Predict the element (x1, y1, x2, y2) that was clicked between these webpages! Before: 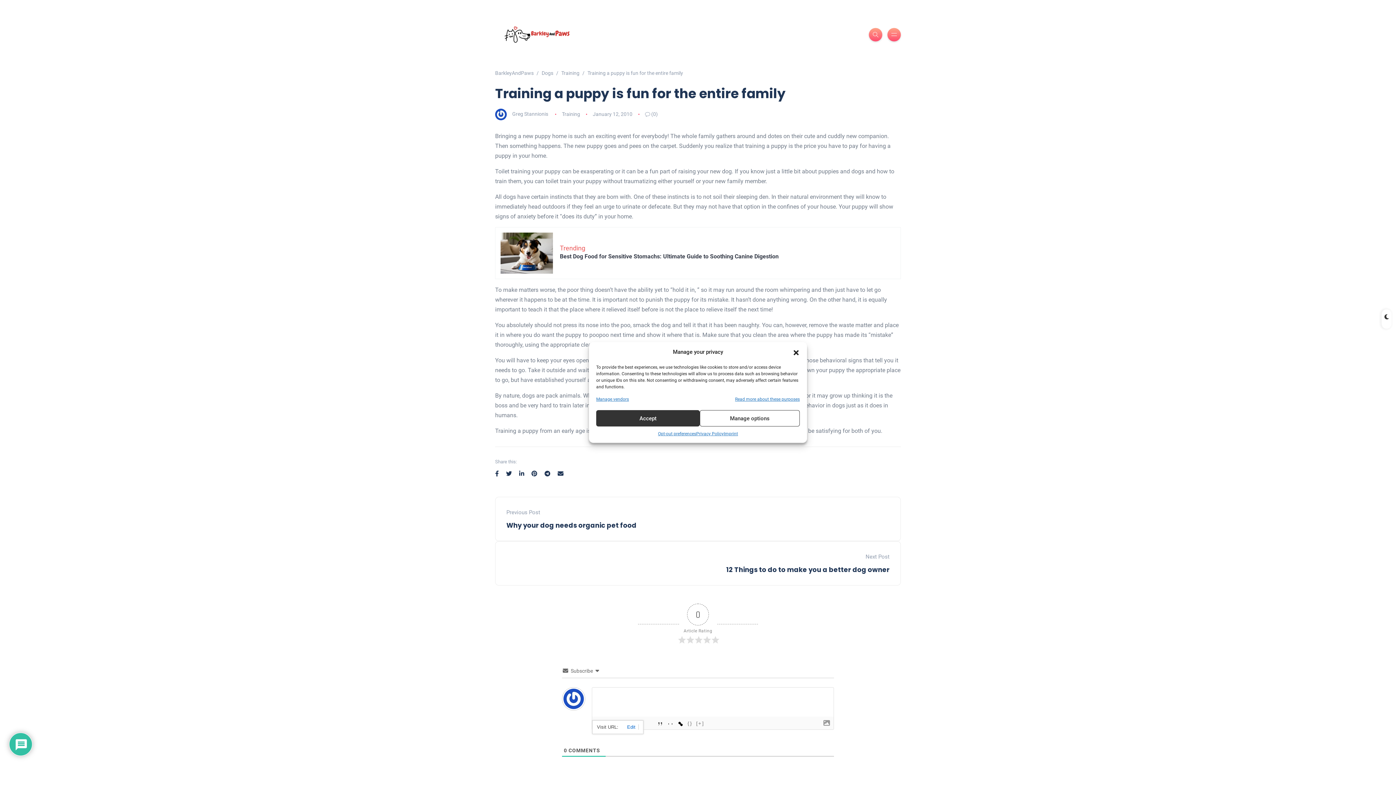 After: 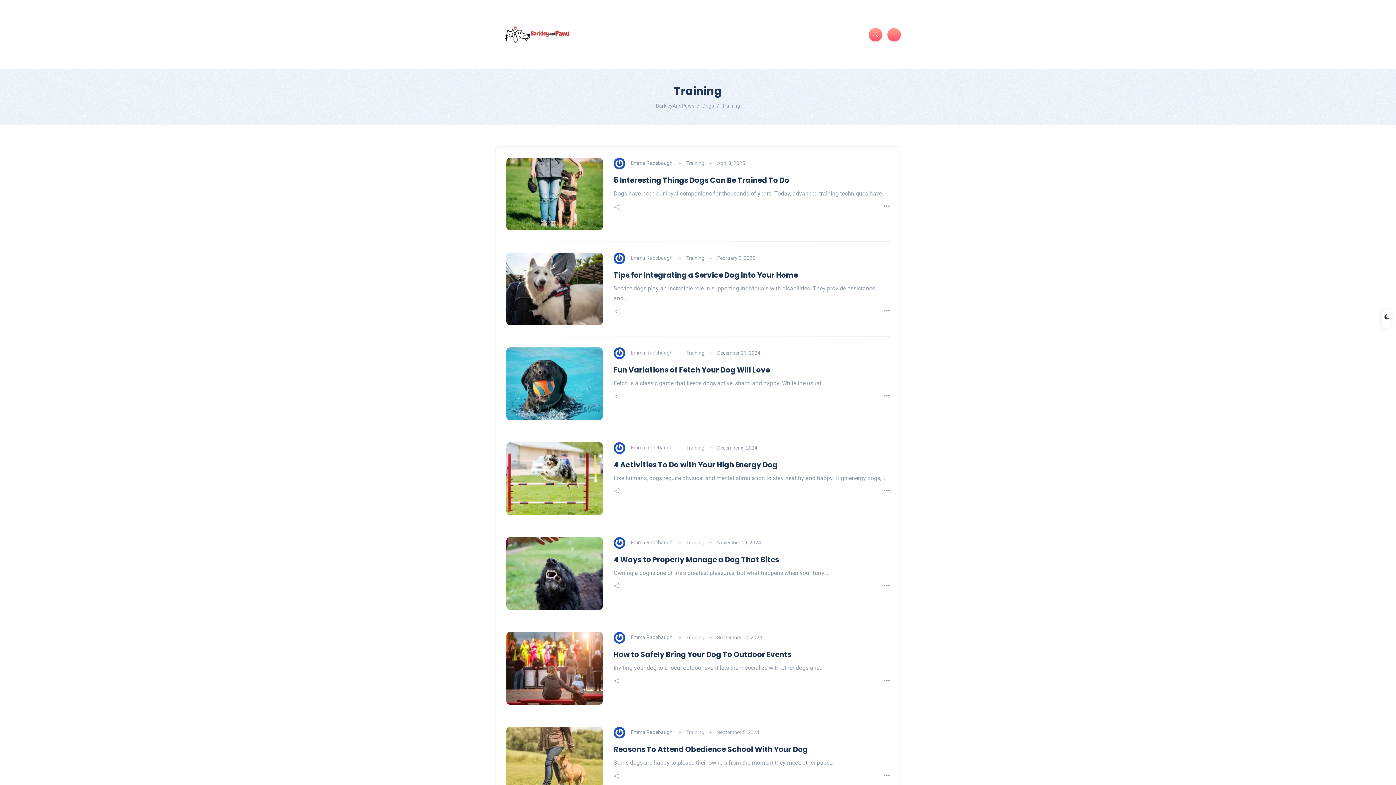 Action: label: Training bbox: (562, 111, 580, 116)